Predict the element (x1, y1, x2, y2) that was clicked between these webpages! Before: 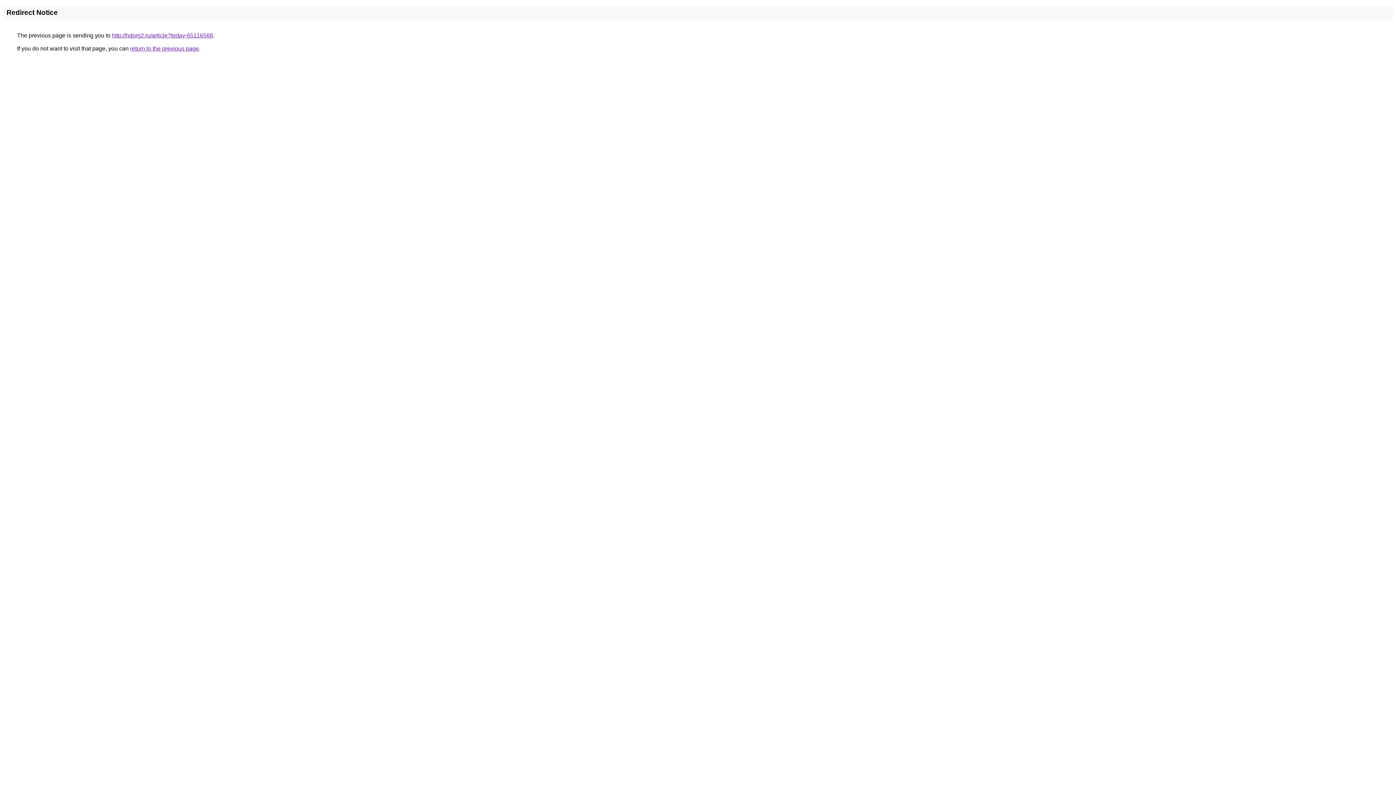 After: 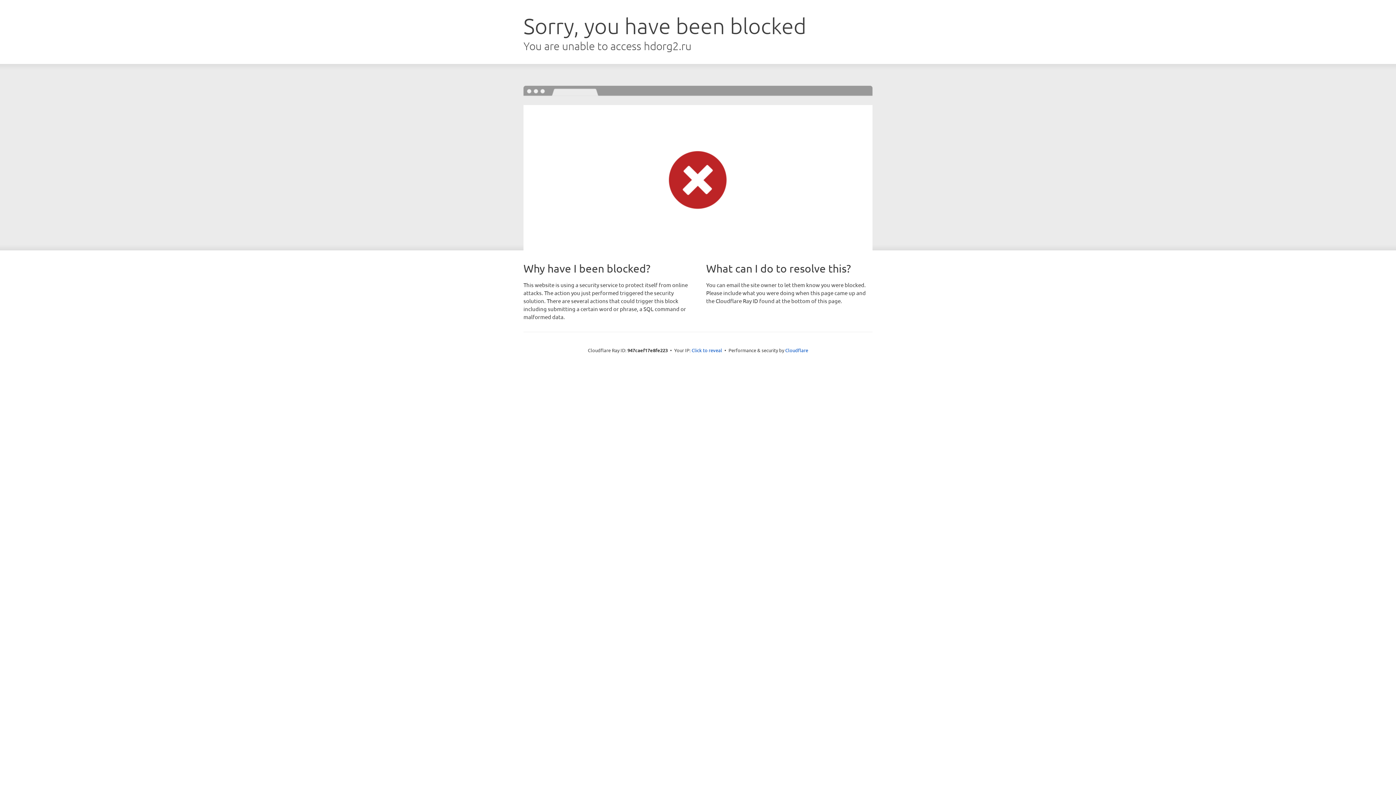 Action: label: http://hdorg2.ru/article?today-65116568 bbox: (112, 32, 213, 38)